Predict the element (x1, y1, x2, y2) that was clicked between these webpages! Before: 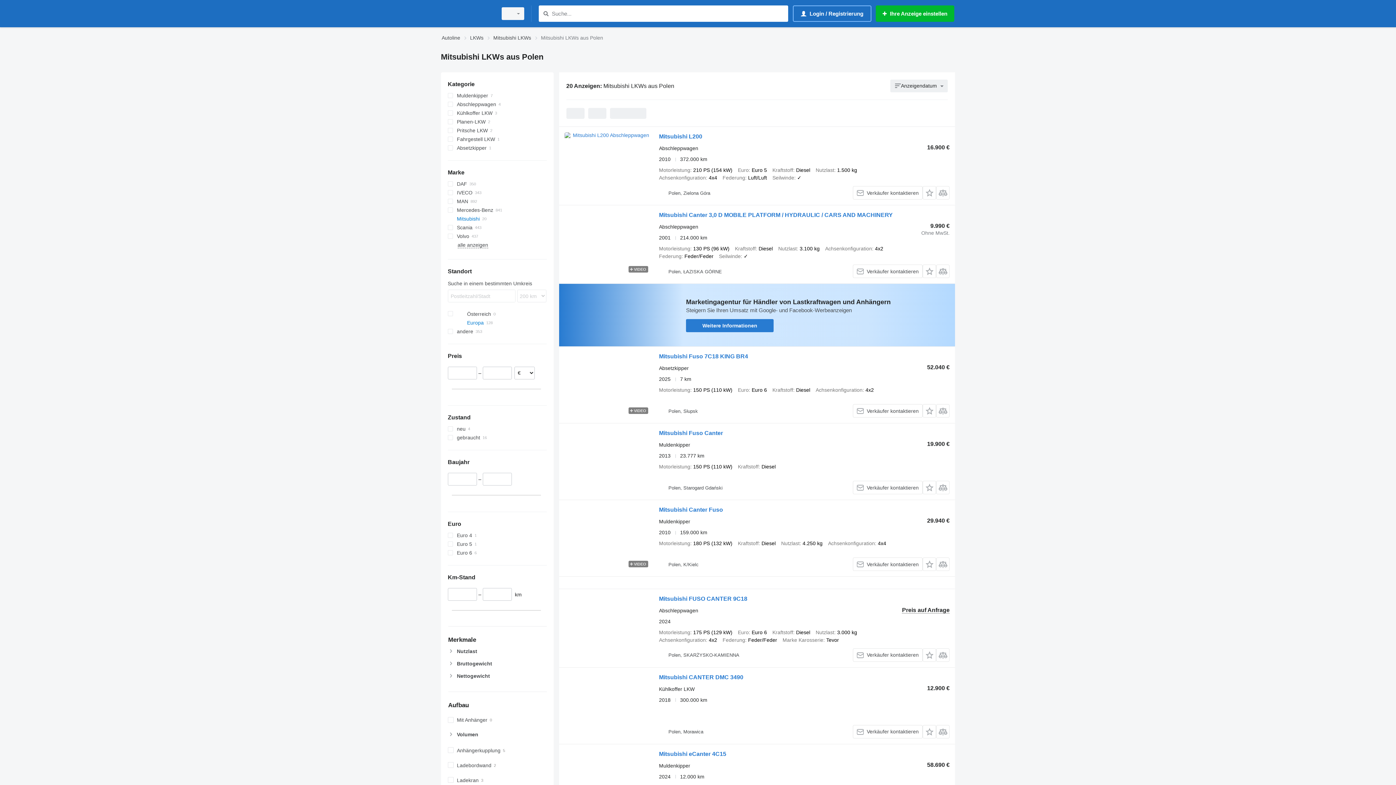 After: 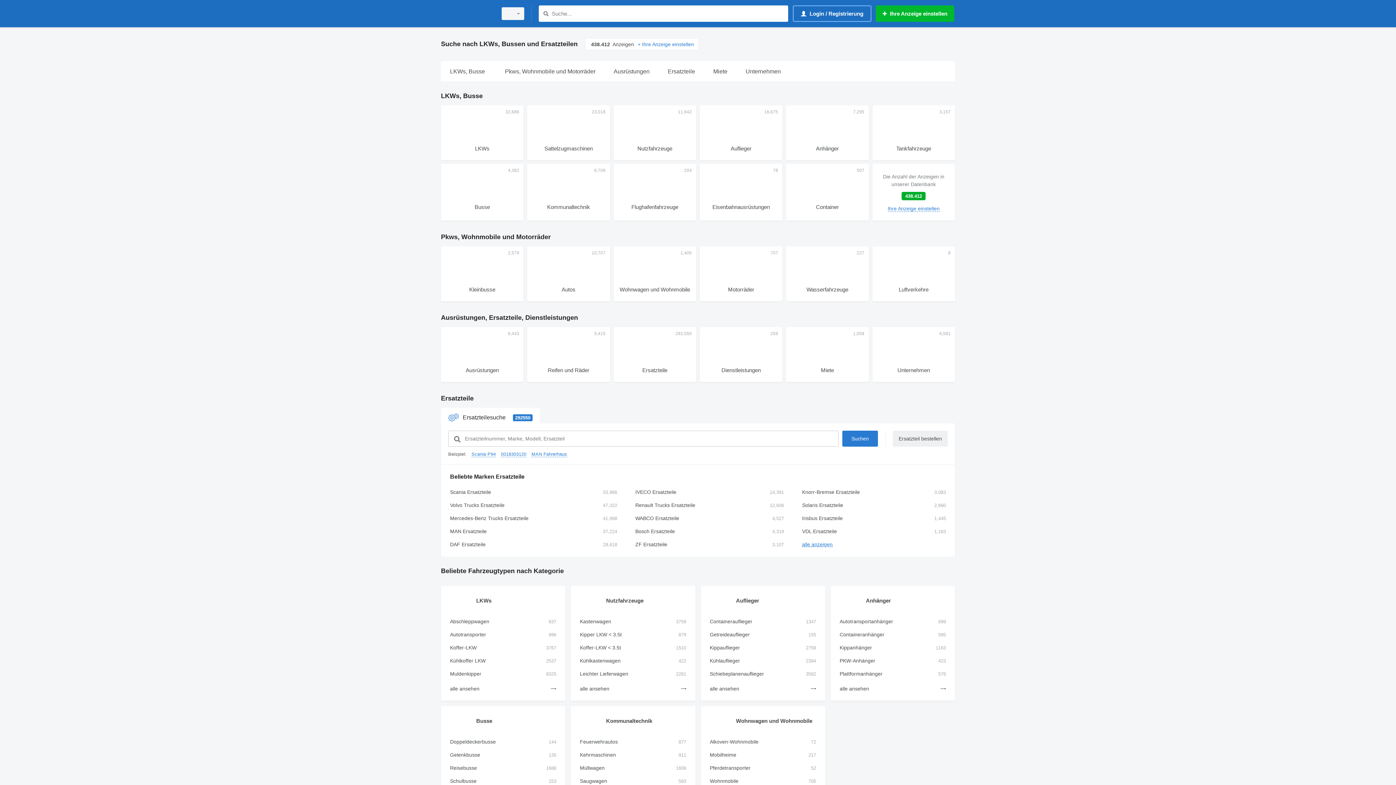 Action: bbox: (441, 33, 460, 42) label: Autoline